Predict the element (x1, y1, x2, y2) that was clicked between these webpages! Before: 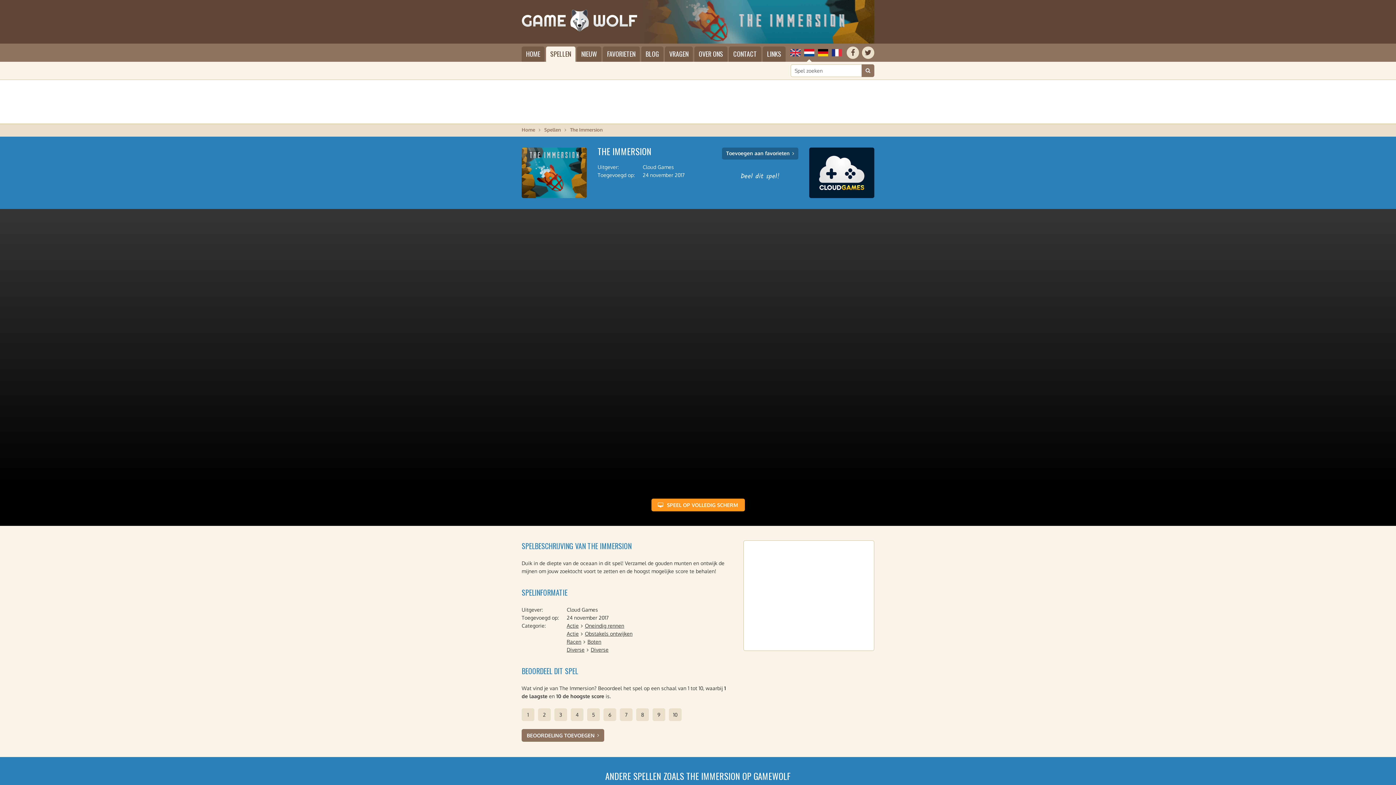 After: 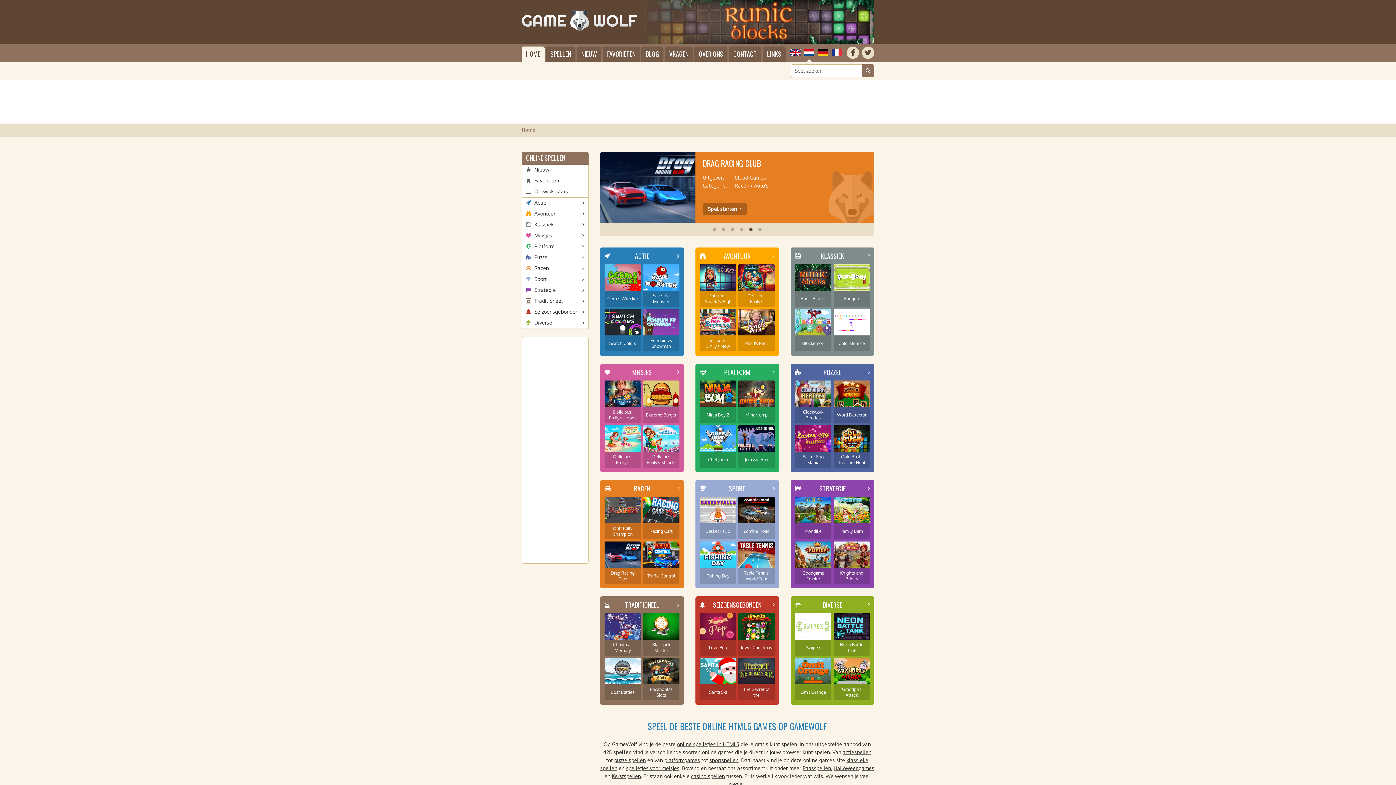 Action: bbox: (521, 9, 637, 31)